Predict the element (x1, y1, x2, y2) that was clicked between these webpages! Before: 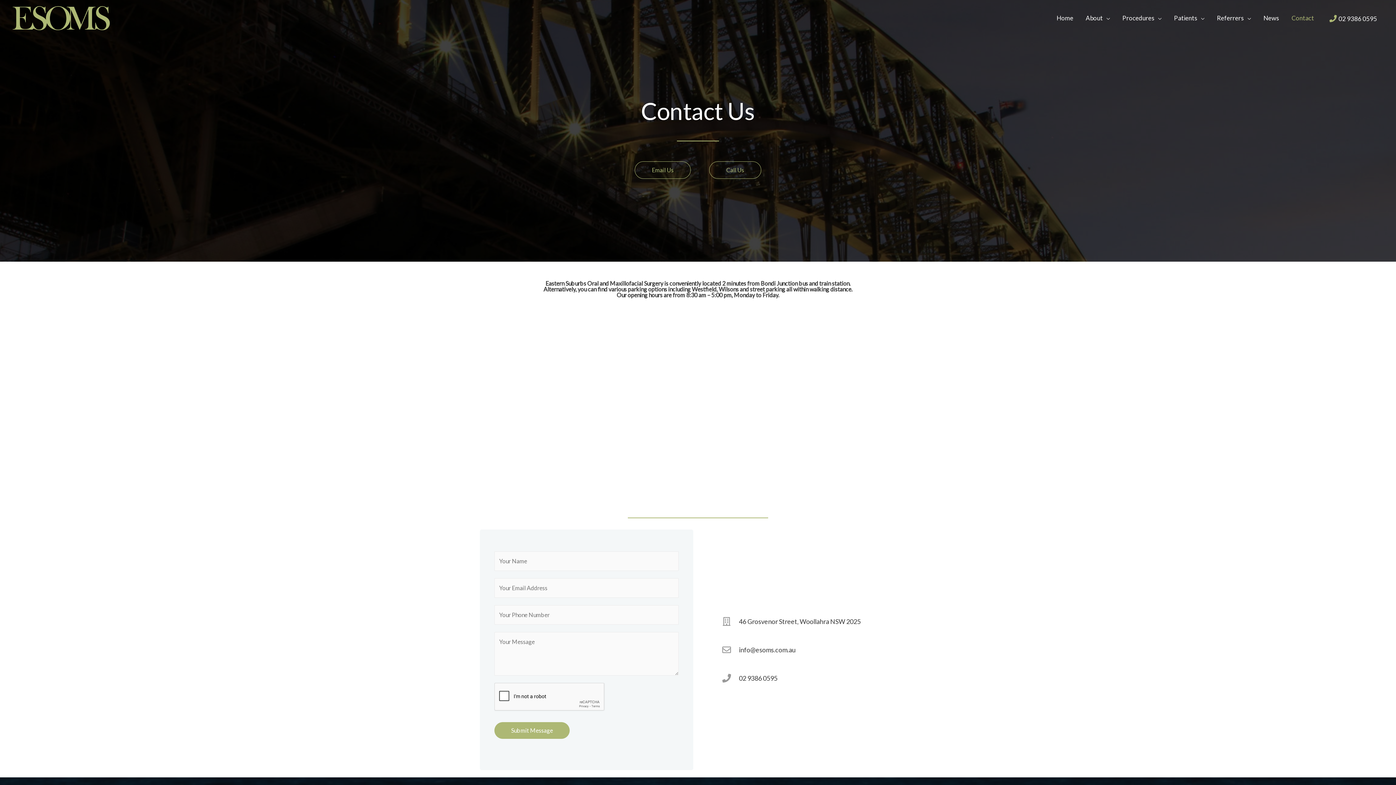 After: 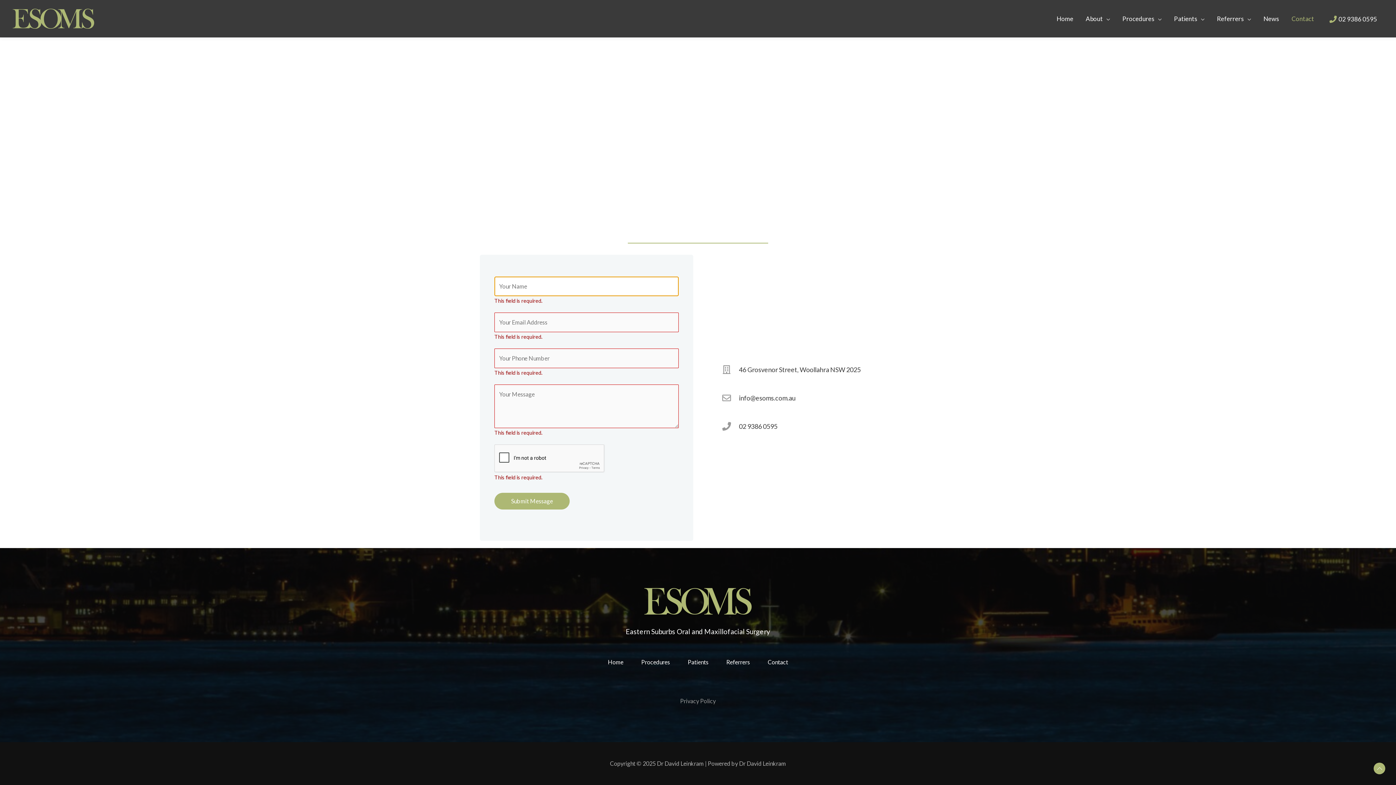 Action: bbox: (494, 722, 569, 739) label: Submit Message